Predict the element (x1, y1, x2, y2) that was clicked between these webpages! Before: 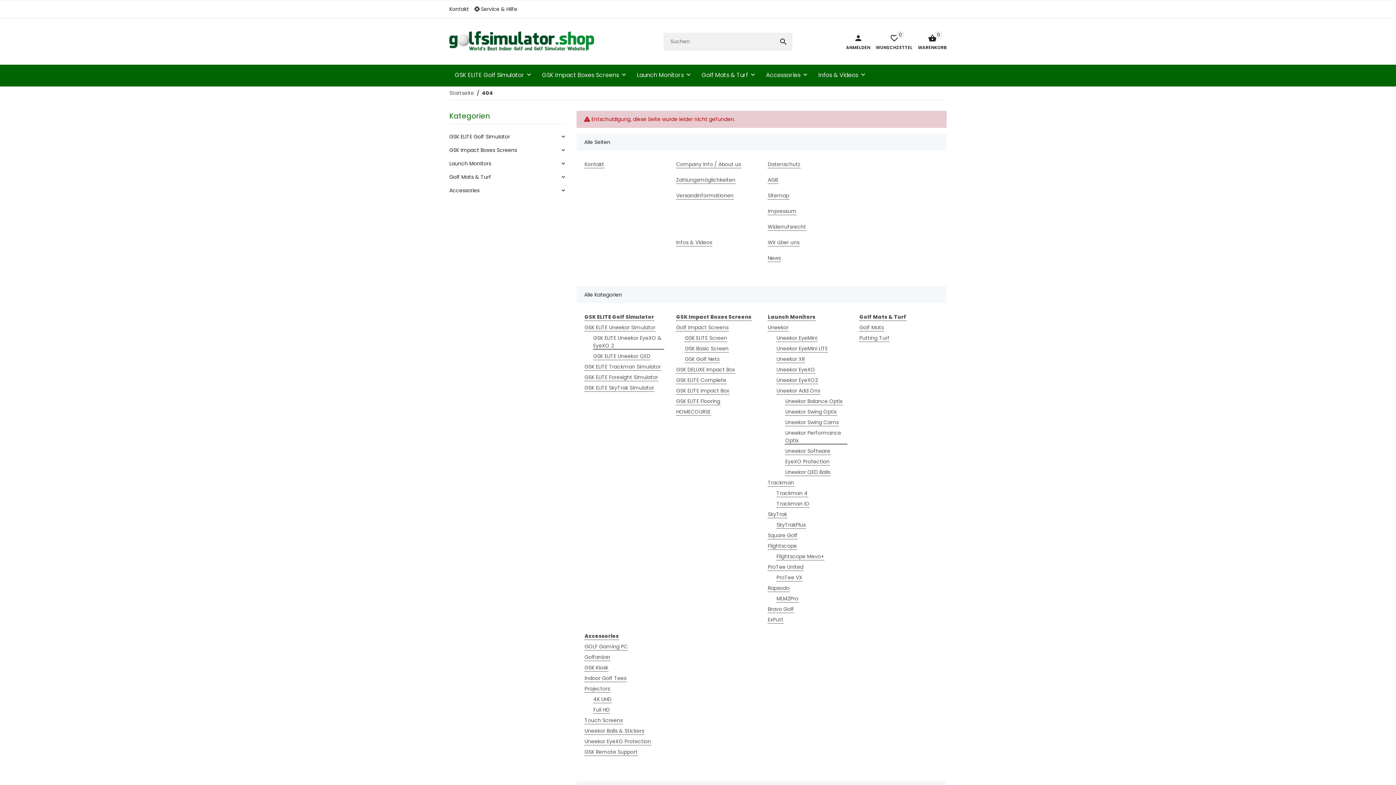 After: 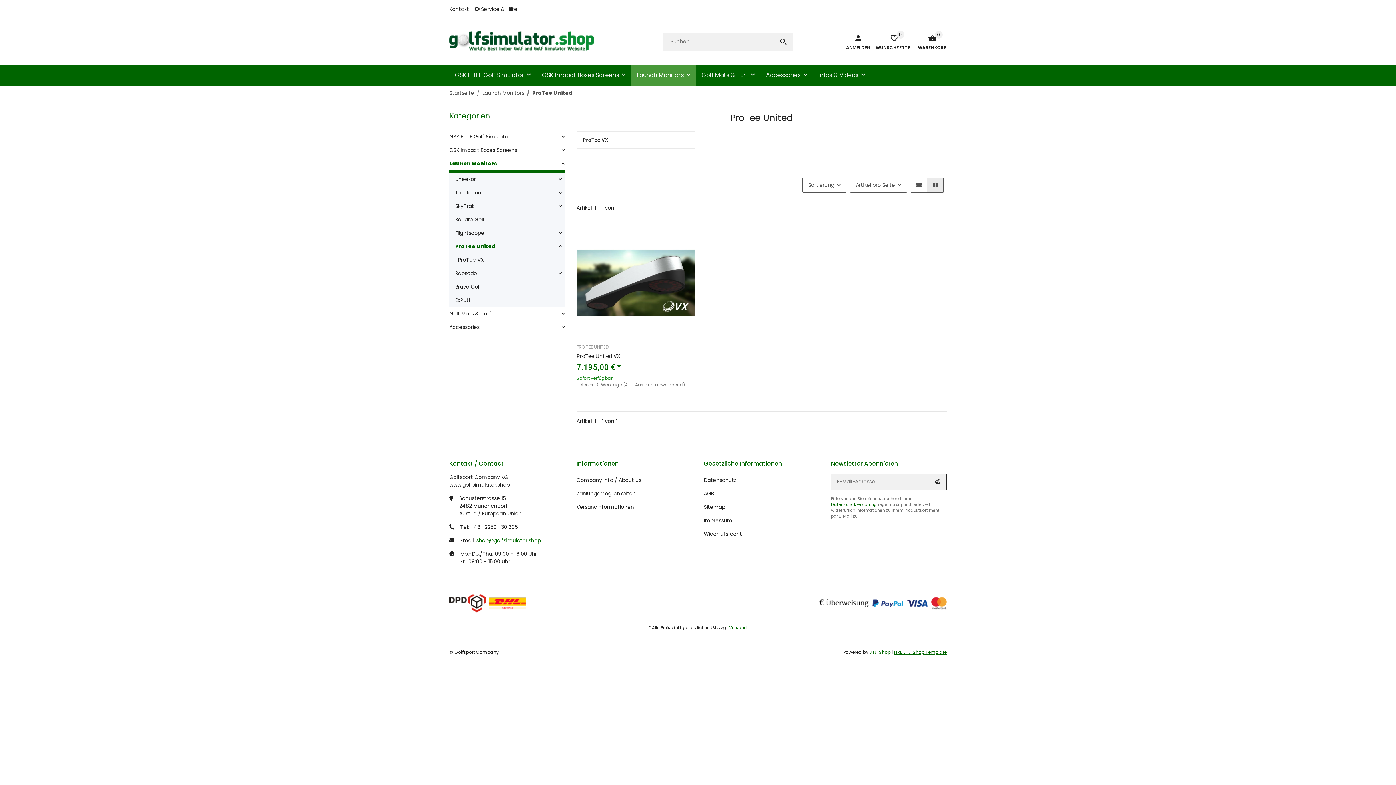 Action: bbox: (767, 563, 804, 571) label: ProTee United